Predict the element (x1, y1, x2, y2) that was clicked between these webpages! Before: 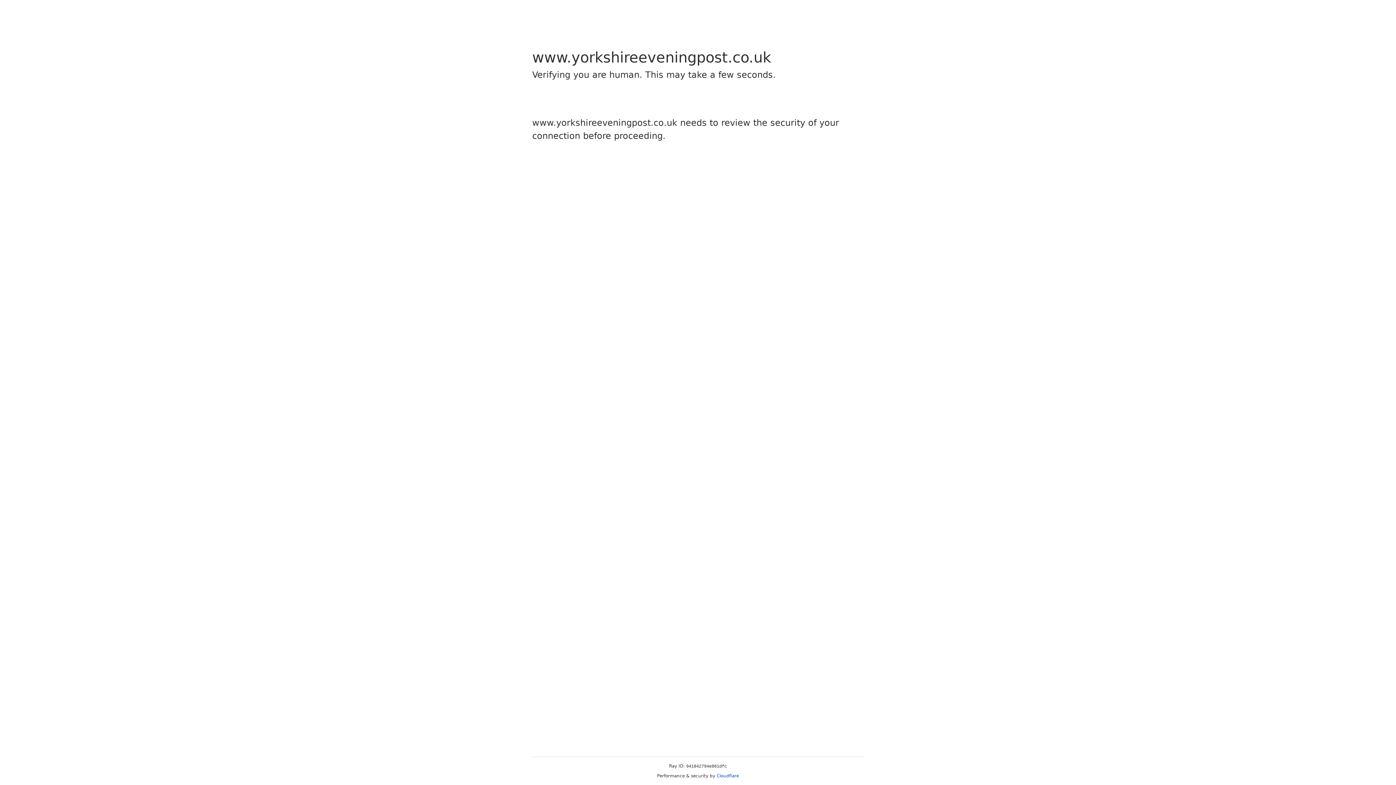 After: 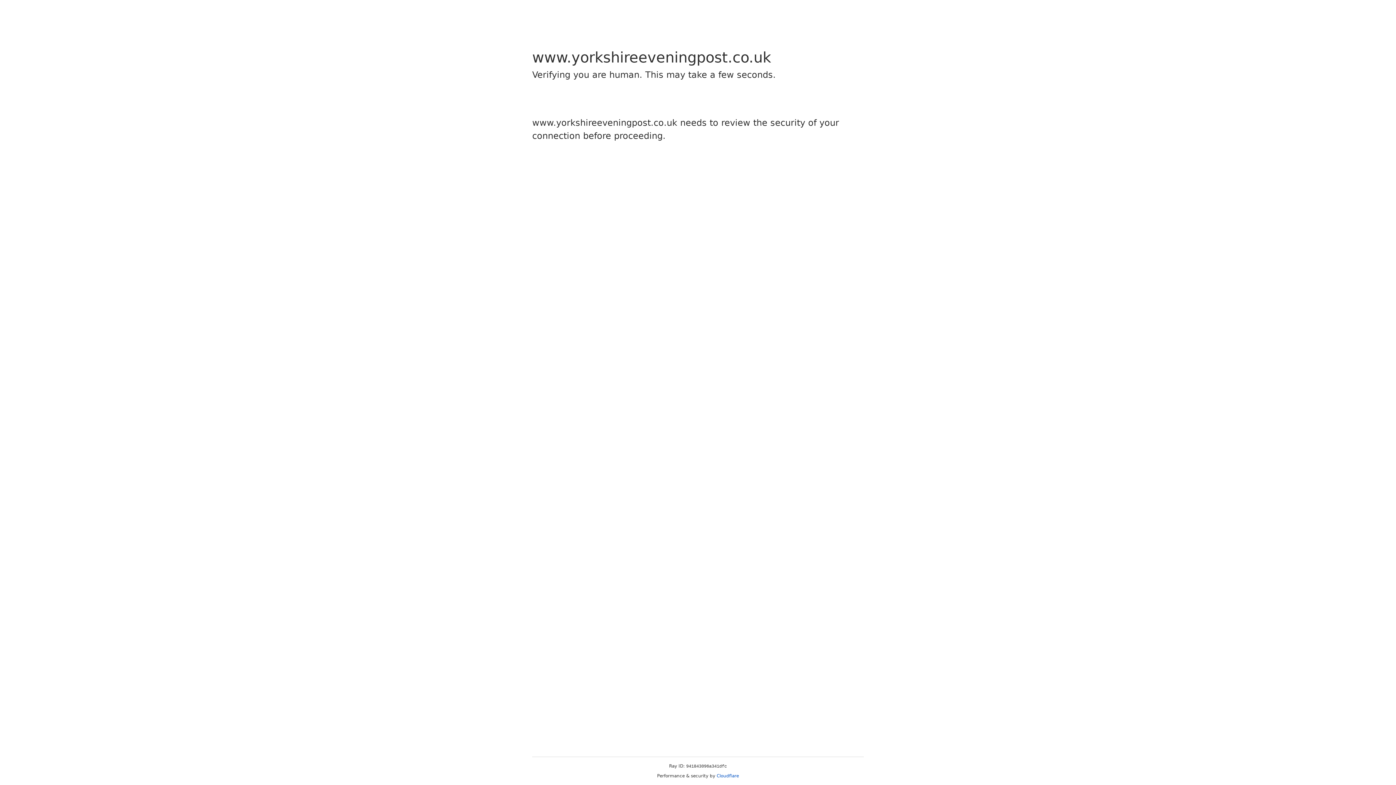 Action: label: Cloudflare bbox: (716, 773, 739, 778)